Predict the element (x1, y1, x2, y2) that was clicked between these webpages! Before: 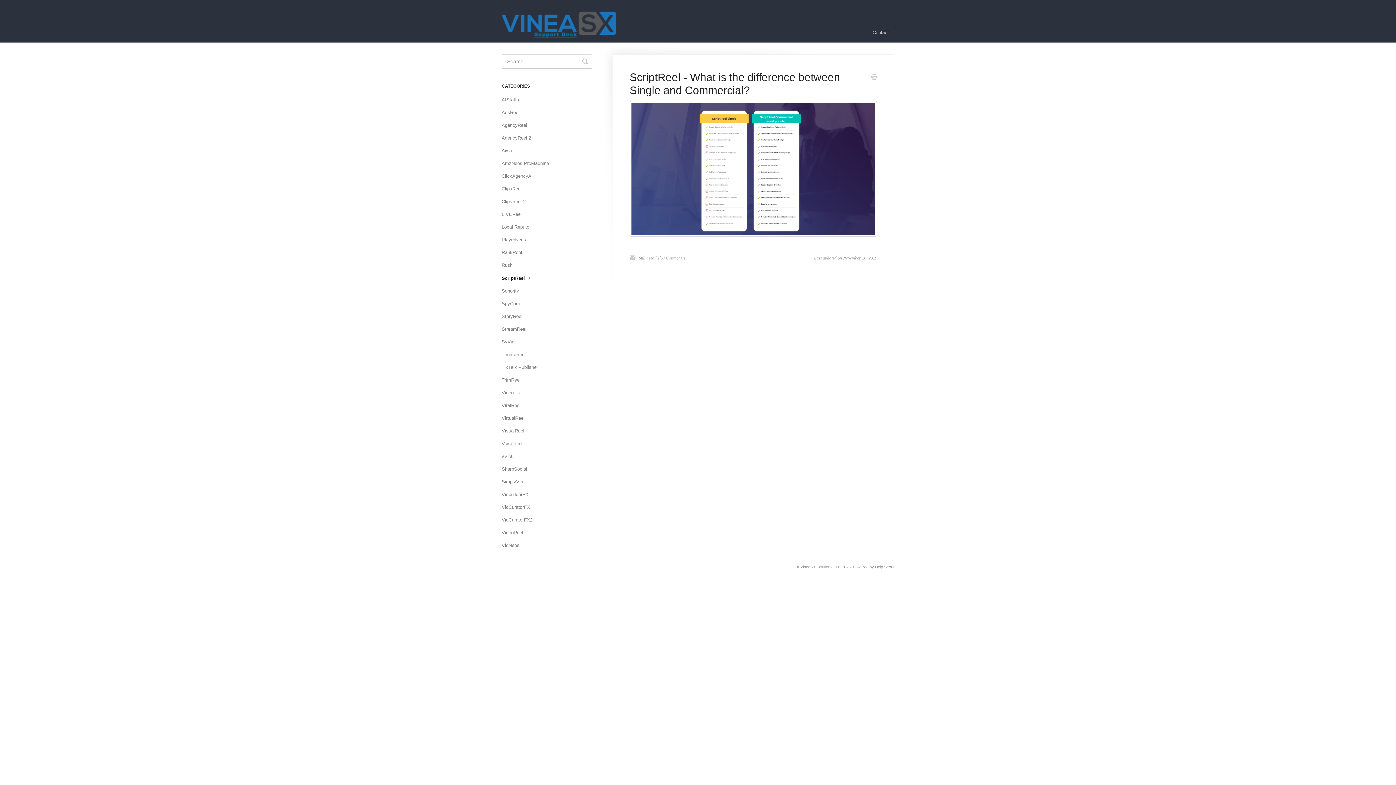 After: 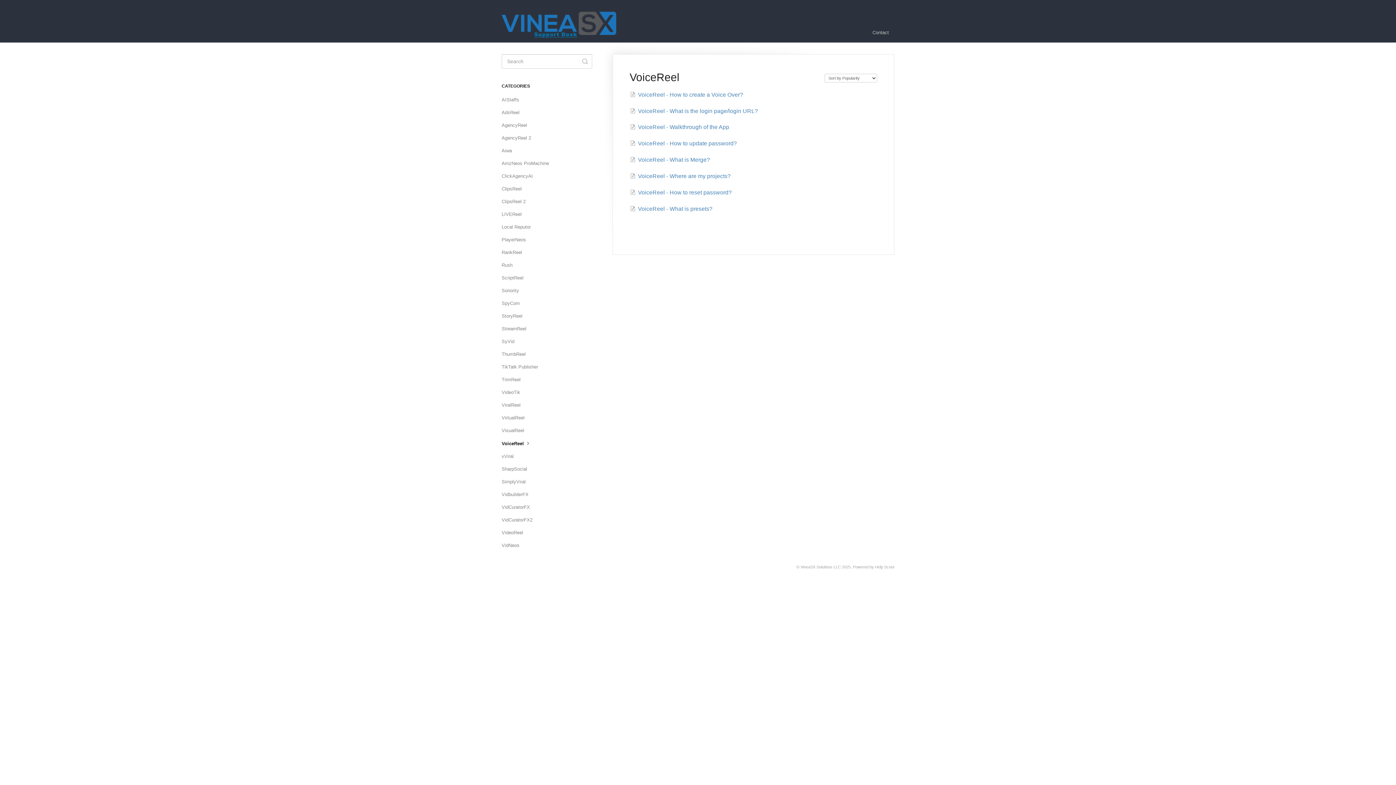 Action: label: VoiceReel bbox: (501, 438, 528, 449)